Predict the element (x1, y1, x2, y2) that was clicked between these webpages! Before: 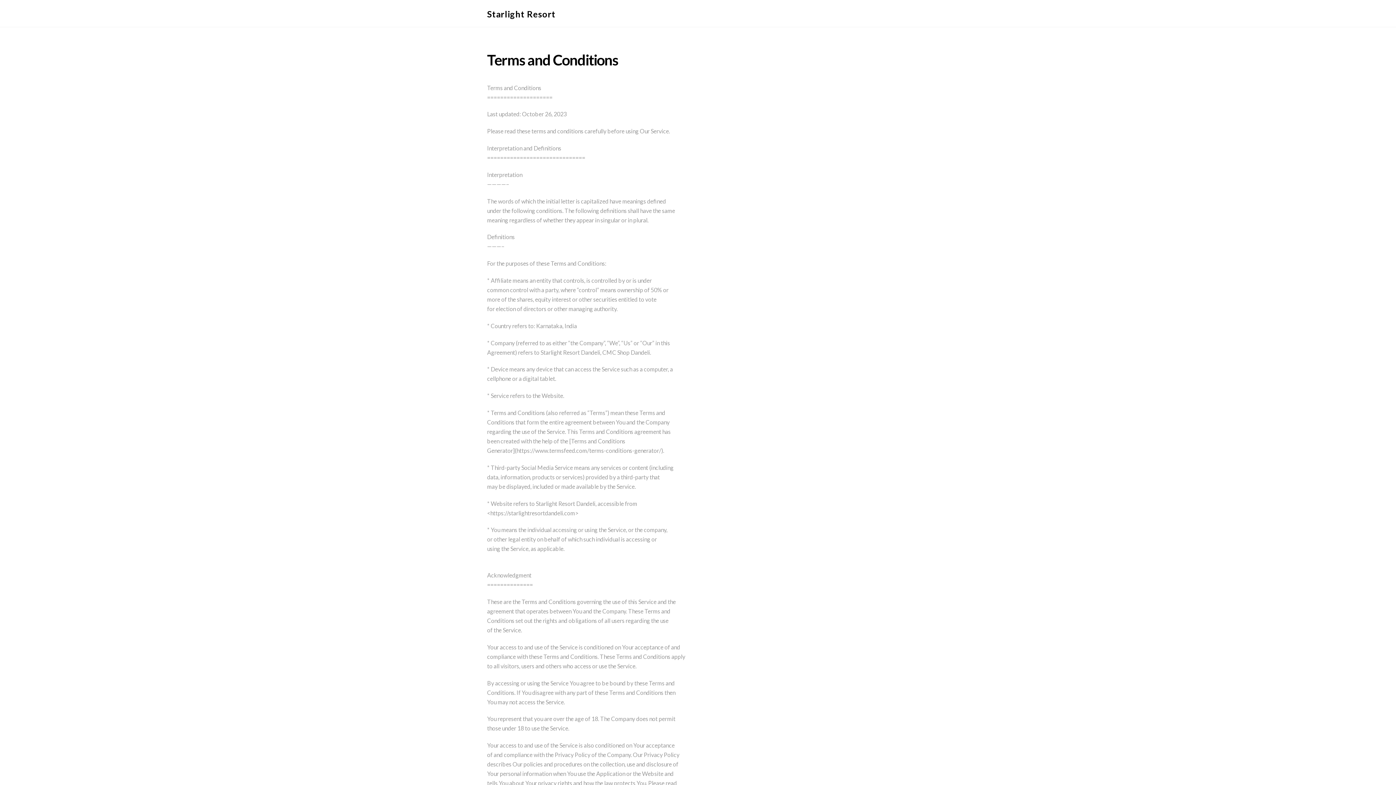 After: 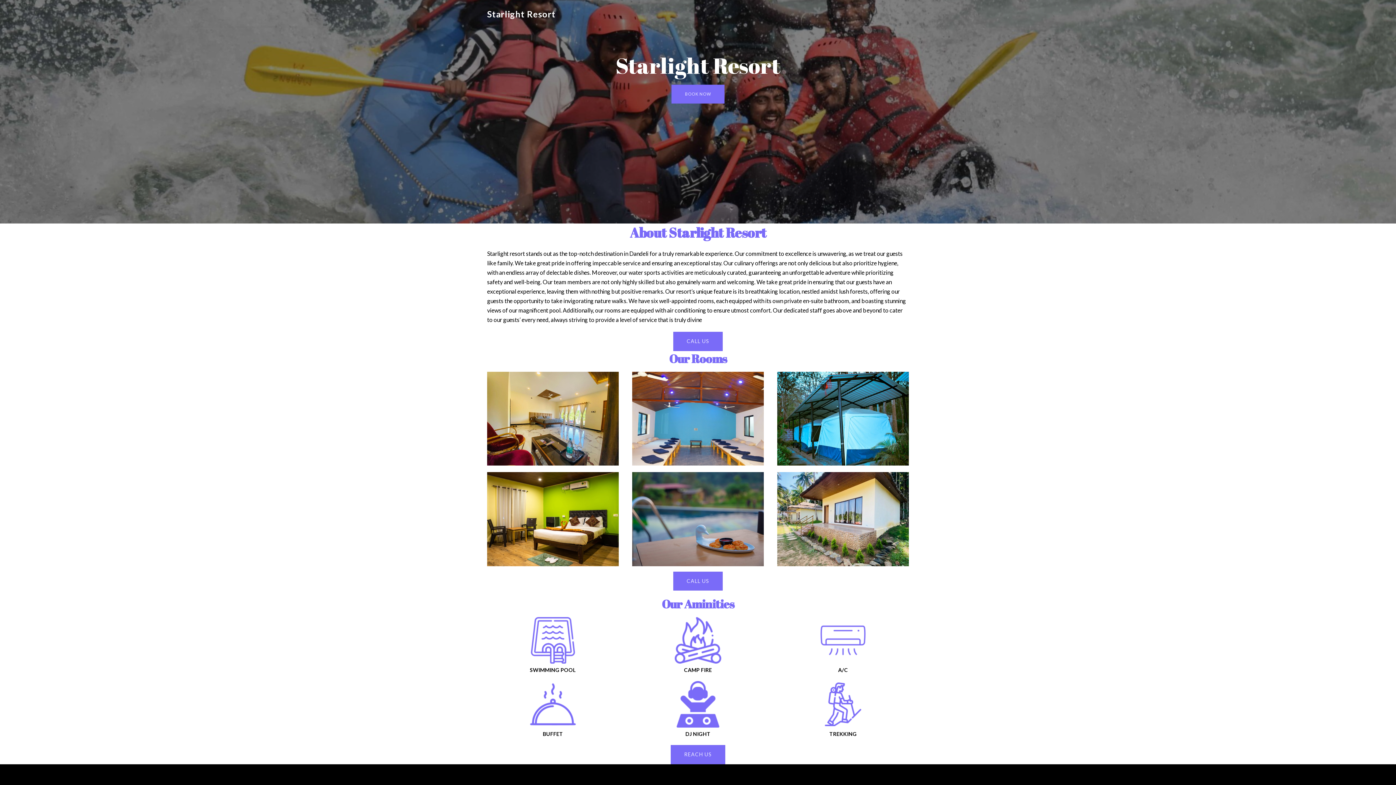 Action: bbox: (487, 8, 555, 19) label: Starlight Resort